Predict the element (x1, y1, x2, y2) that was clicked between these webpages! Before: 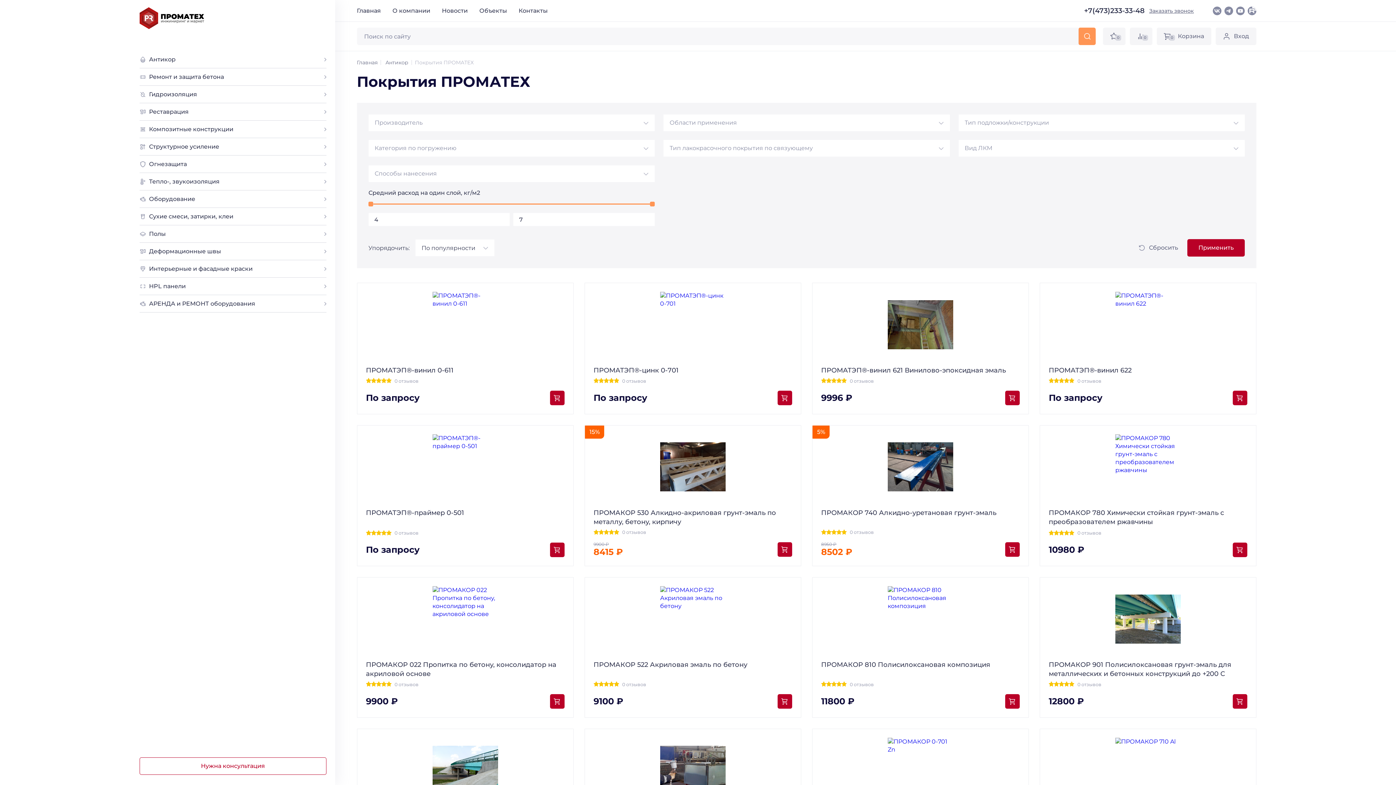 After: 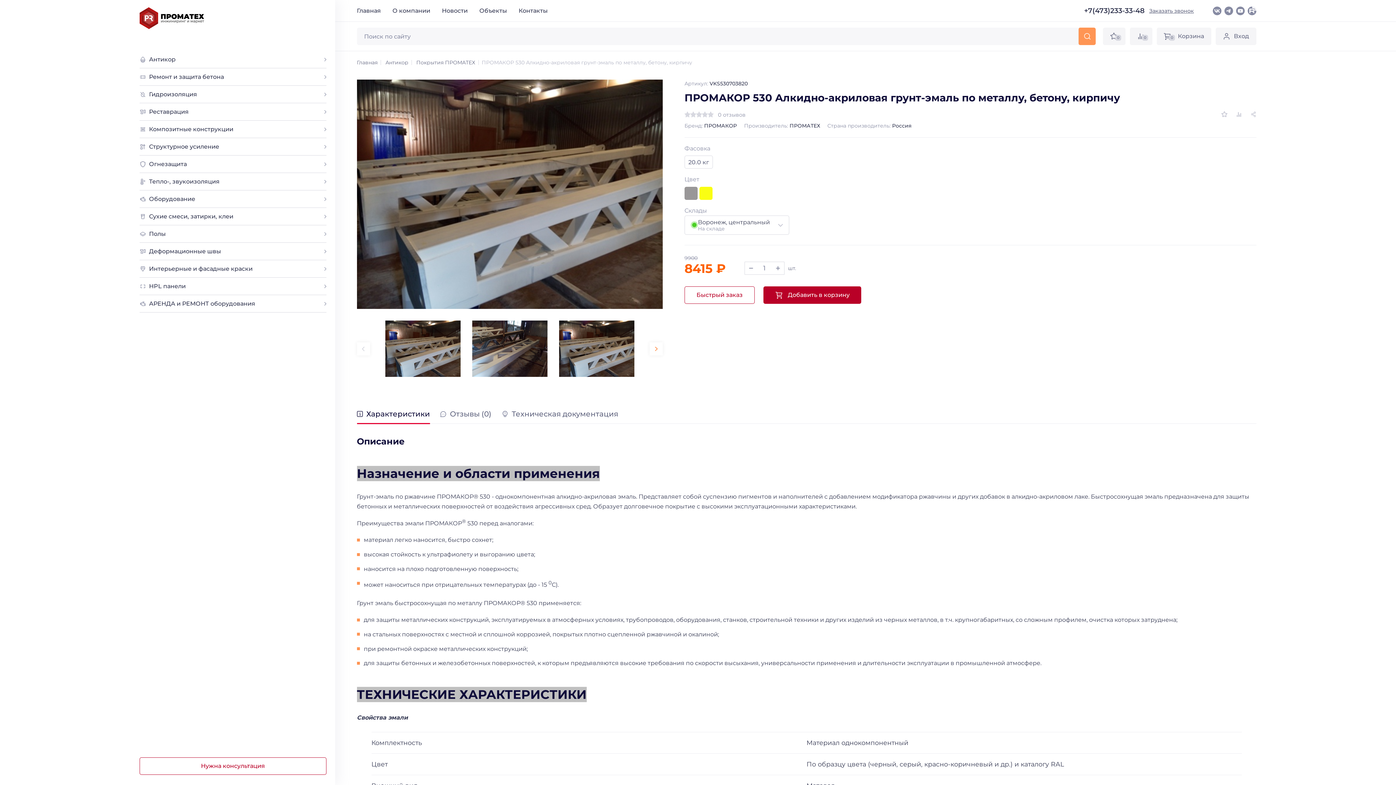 Action: bbox: (593, 508, 792, 526) label: ПРОМАКОР 530 Алкидно-акриловая грунт-эмаль по металлу, бетону, кирпичу